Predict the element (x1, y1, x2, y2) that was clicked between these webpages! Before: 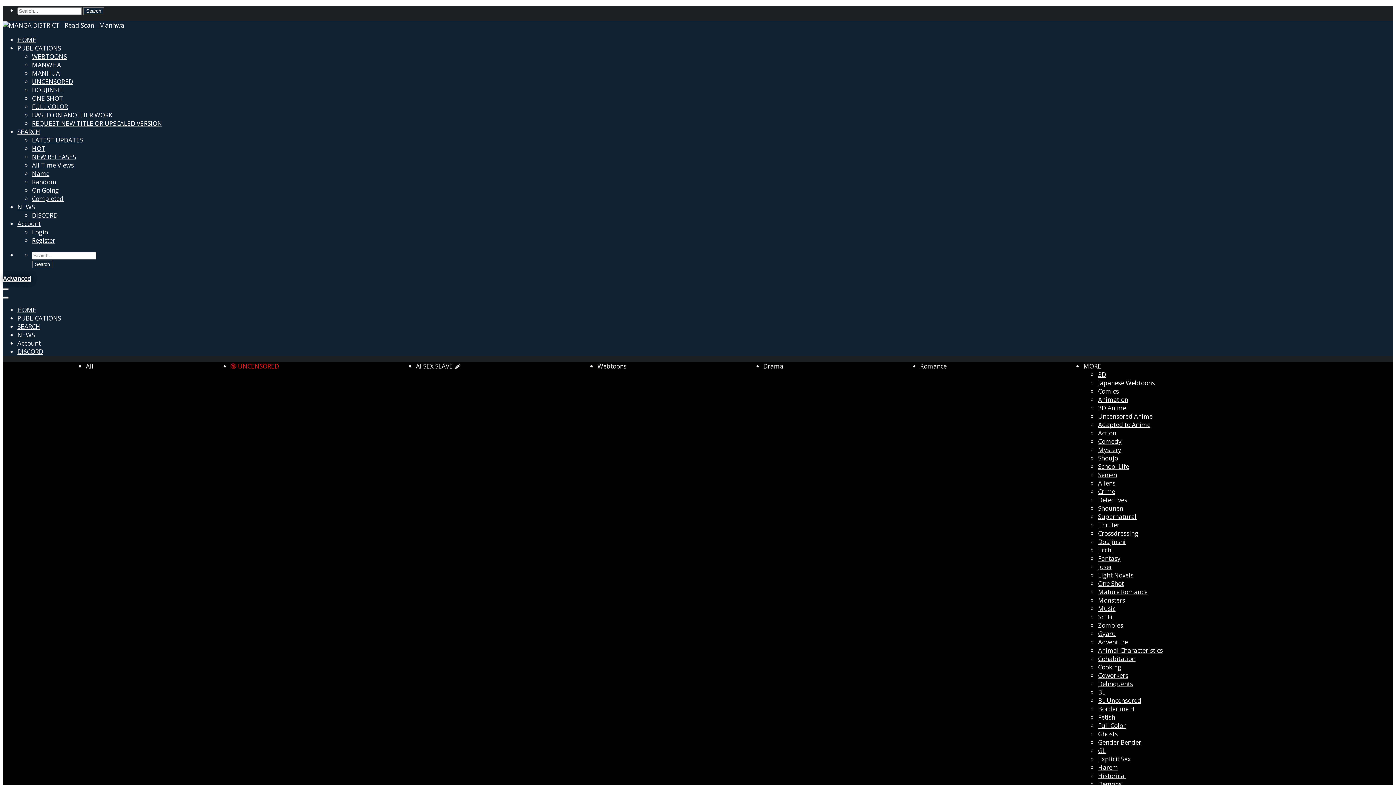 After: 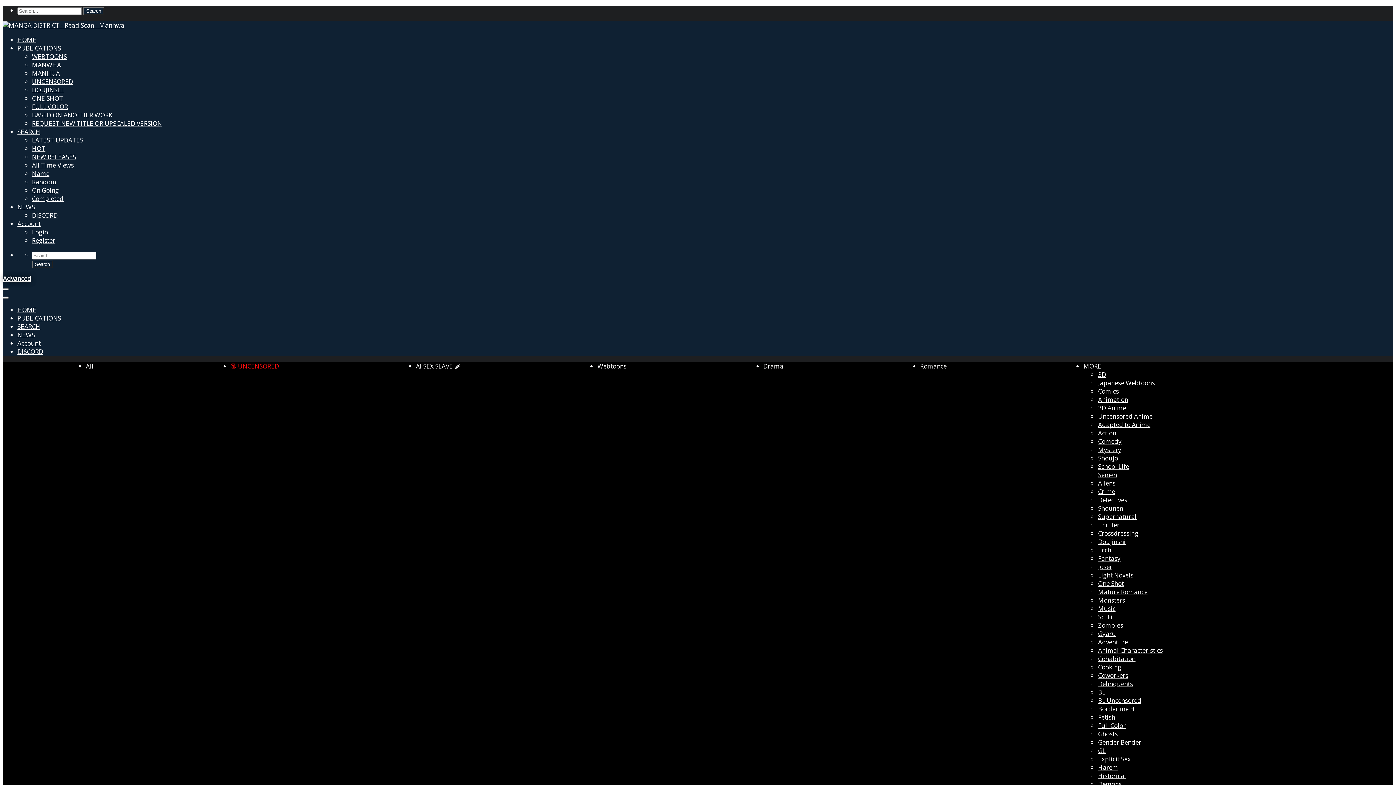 Action: label: Ecchi bbox: (1098, 546, 1113, 554)